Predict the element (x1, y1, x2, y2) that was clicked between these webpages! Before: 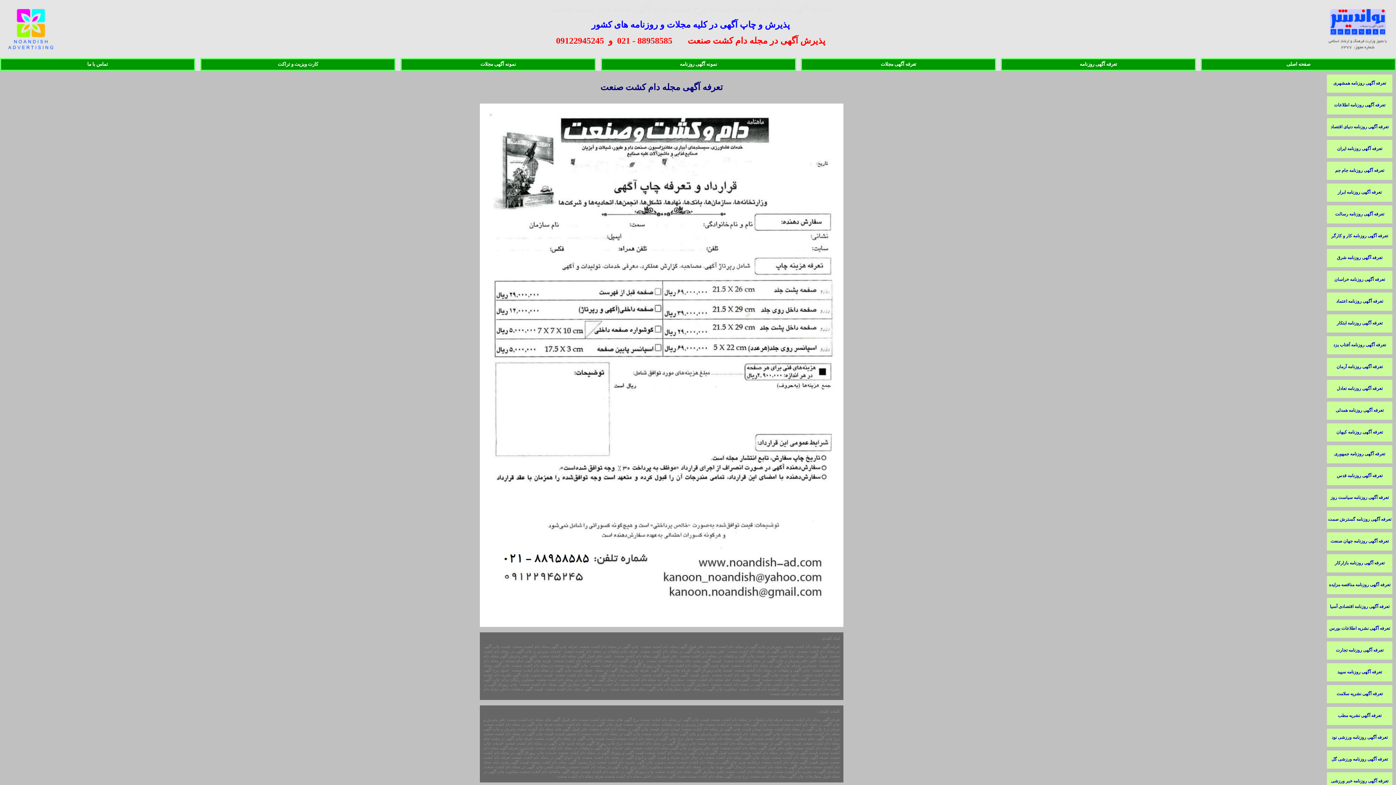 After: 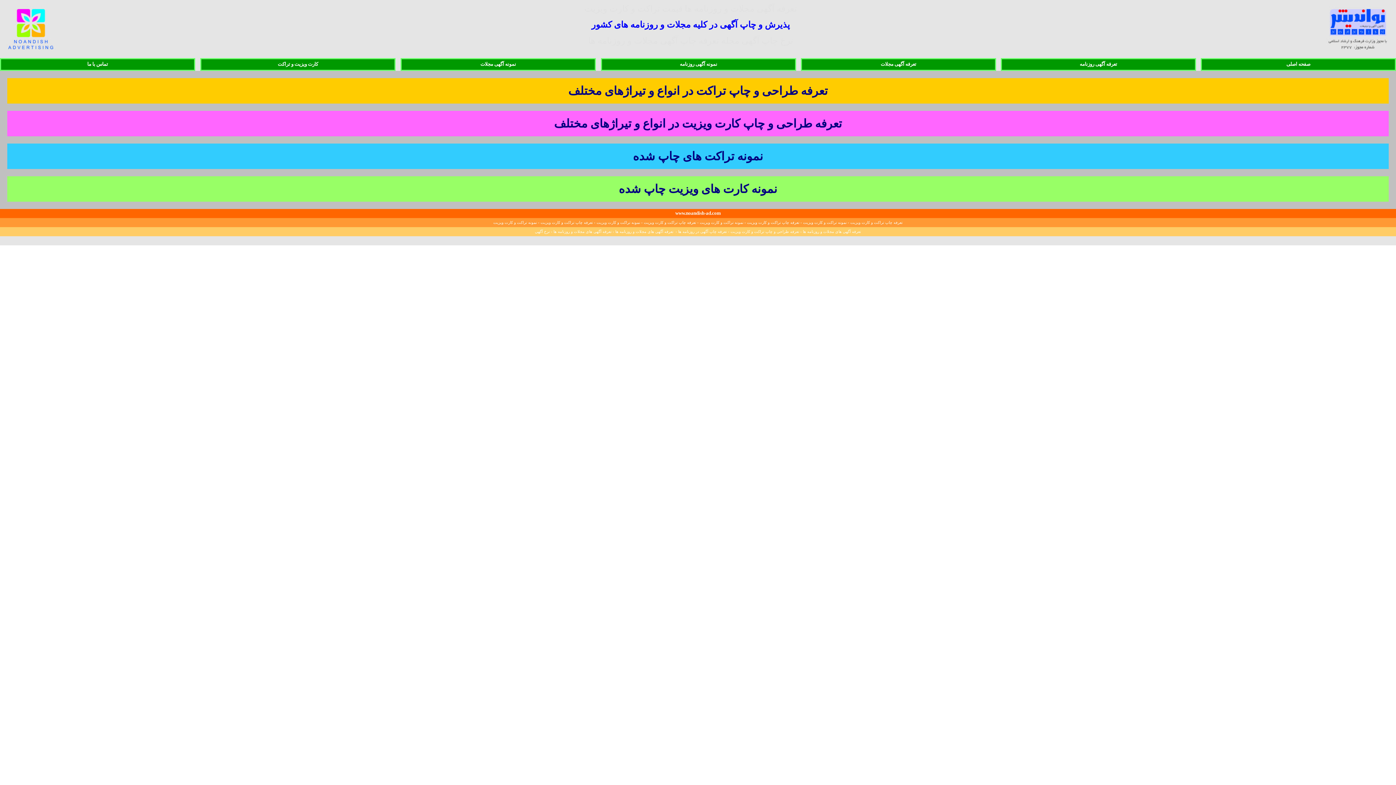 Action: bbox: (277, 61, 318, 66) label: کارت ویزیت و تراکت